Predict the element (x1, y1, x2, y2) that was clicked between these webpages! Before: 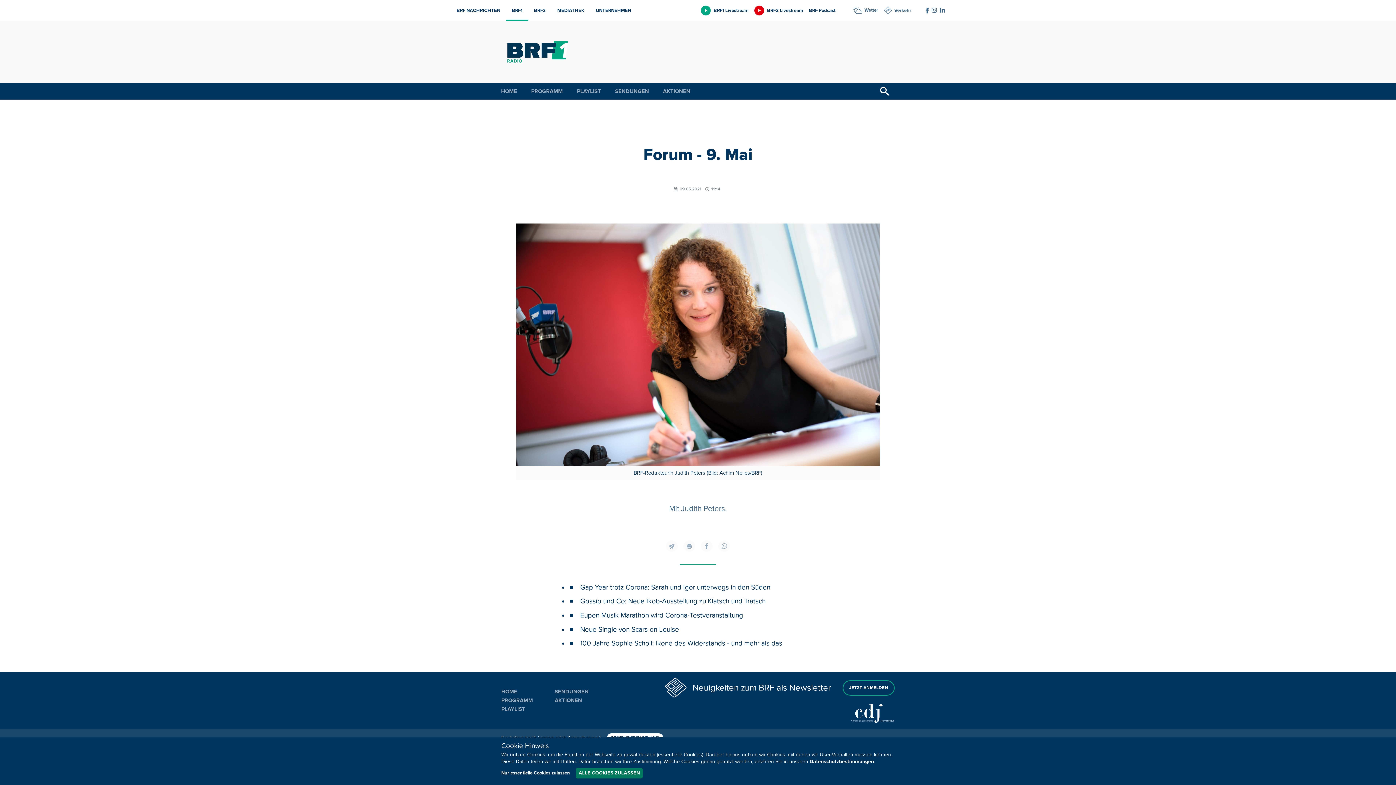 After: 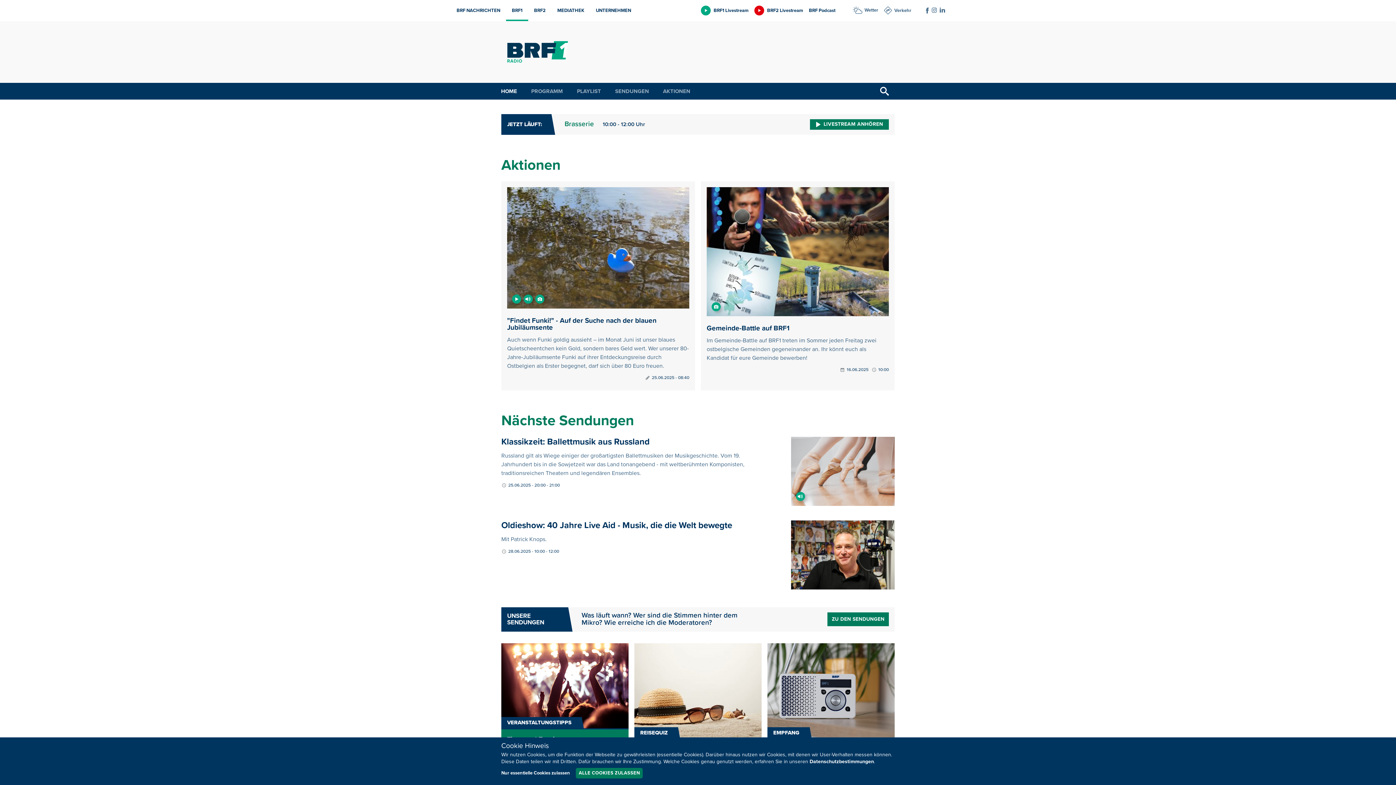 Action: bbox: (501, 688, 537, 696) label: HOME